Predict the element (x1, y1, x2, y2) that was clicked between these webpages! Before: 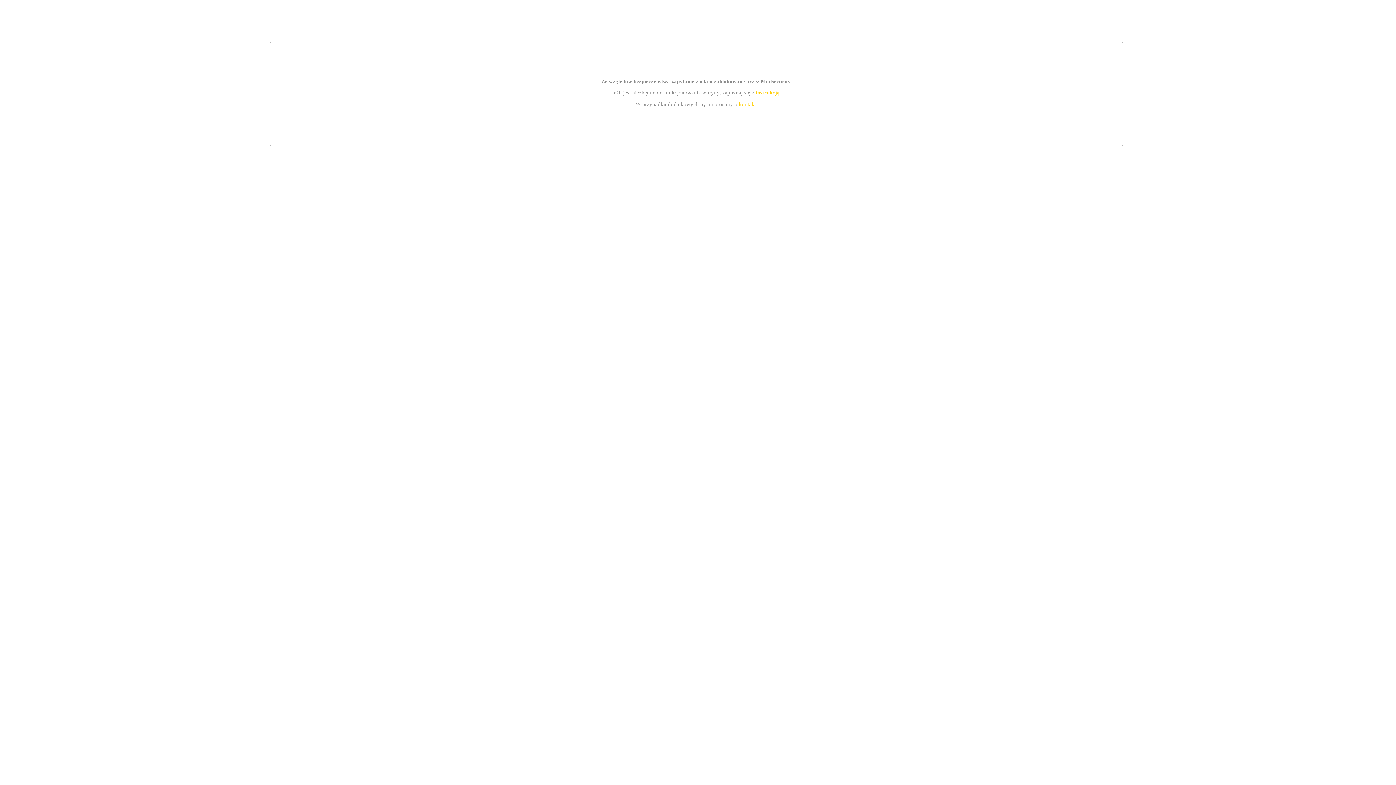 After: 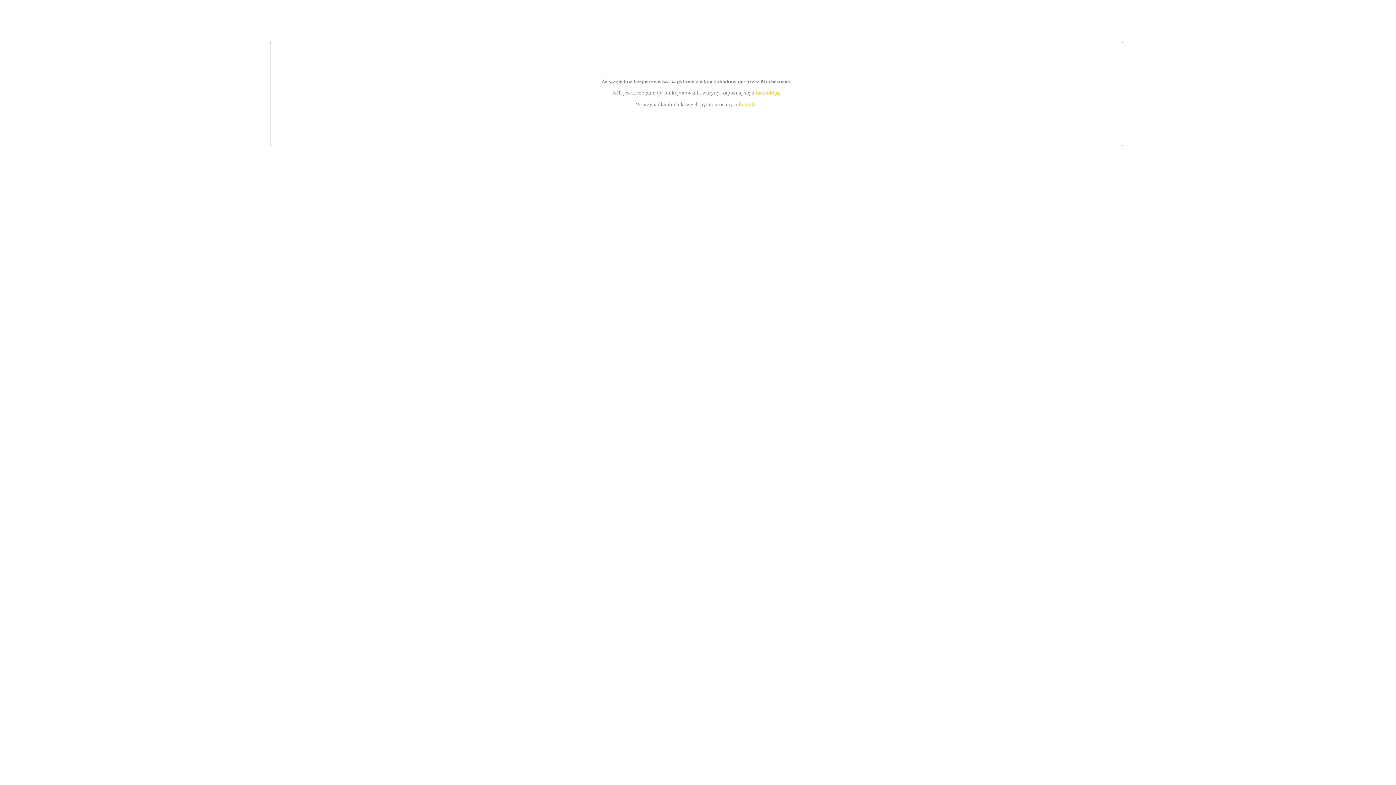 Action: label: kontakt bbox: (739, 101, 756, 107)